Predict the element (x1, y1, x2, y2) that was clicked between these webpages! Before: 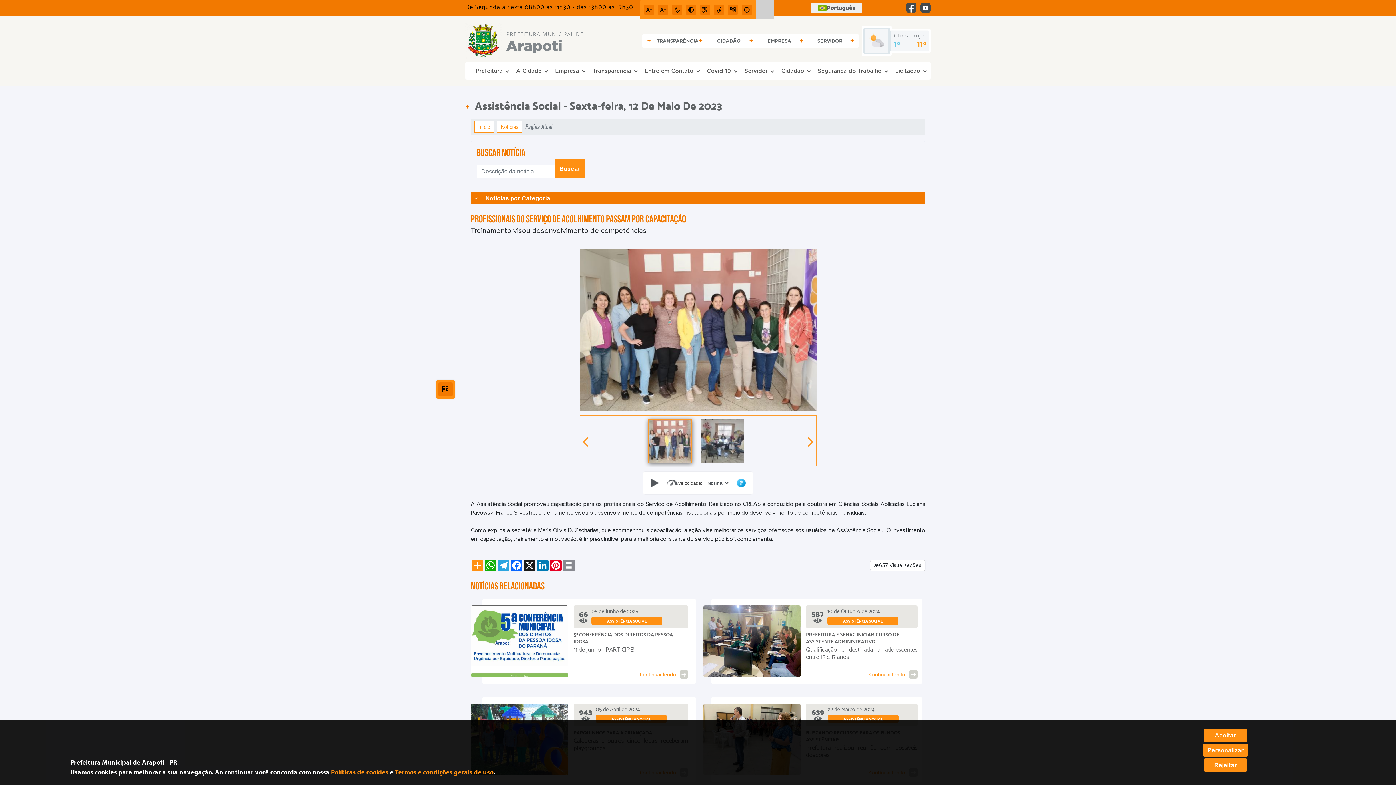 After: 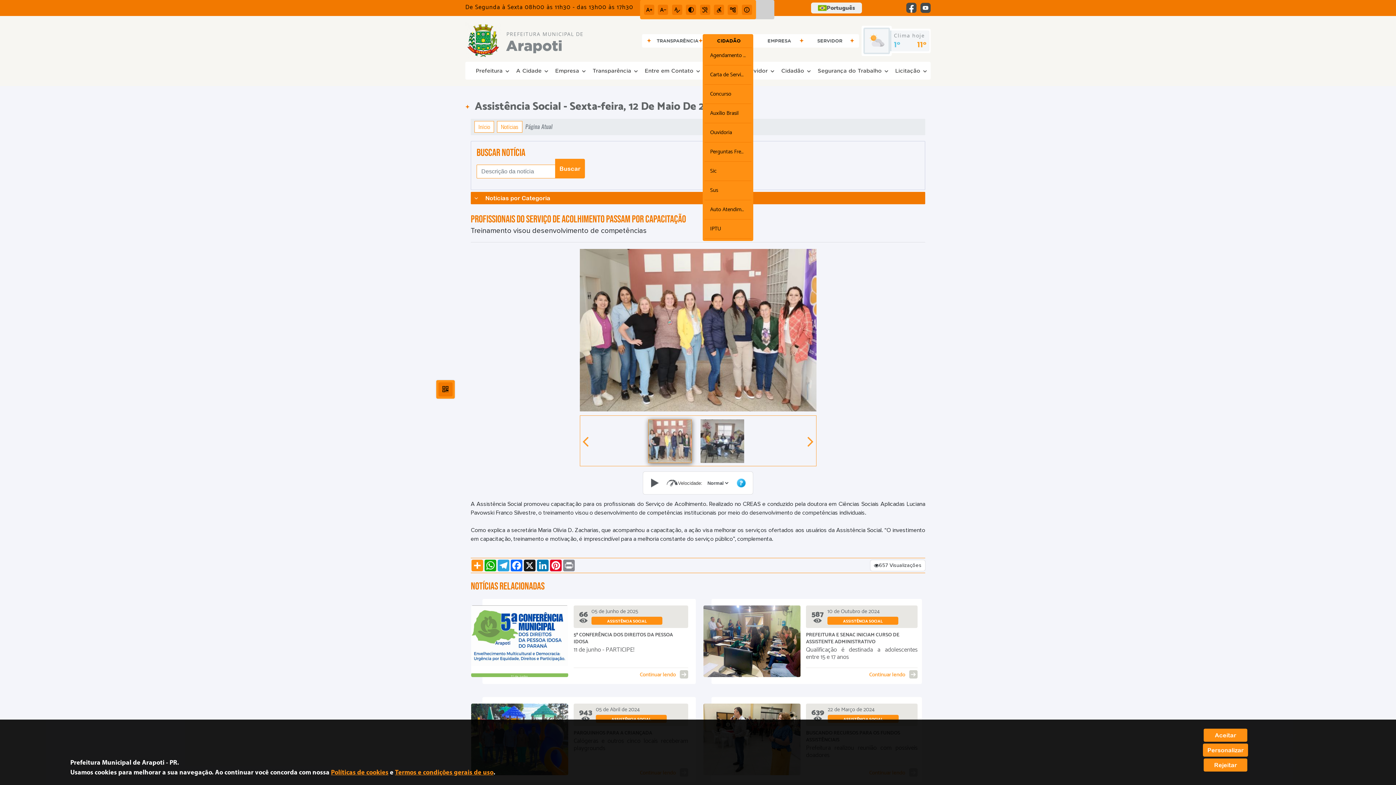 Action: bbox: (708, 35, 753, 46) label: CIDADÃO